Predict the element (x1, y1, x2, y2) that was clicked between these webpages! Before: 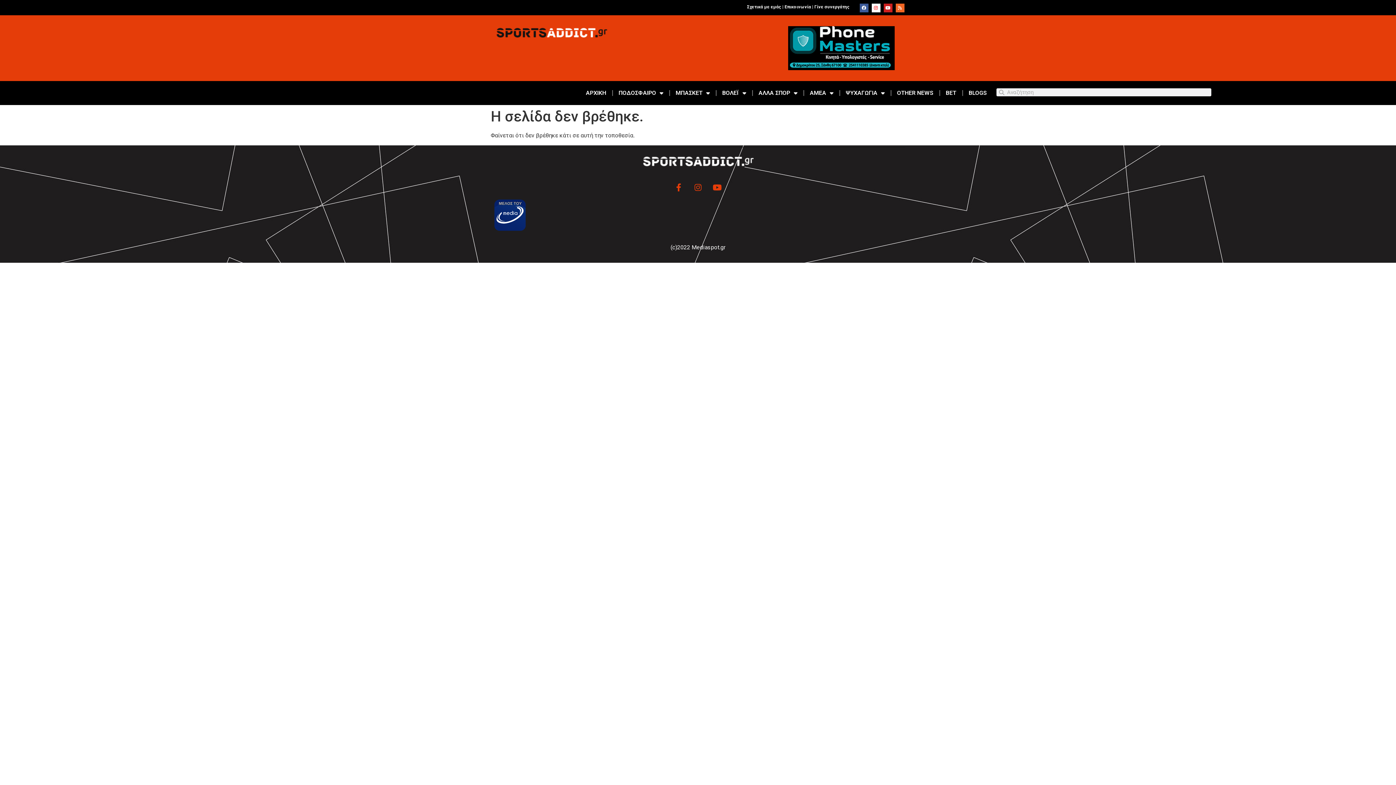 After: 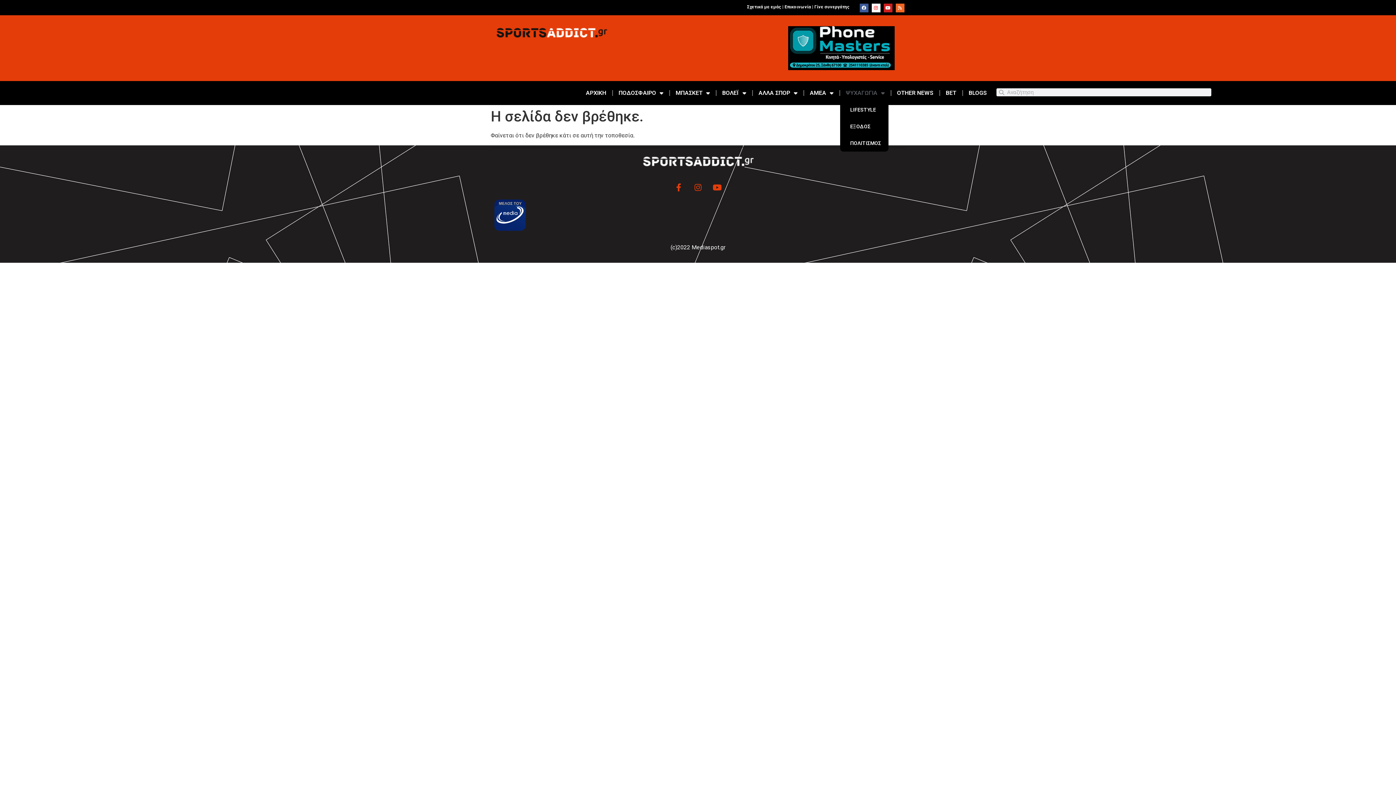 Action: label: ΨΥΧΑΓΩΓΙΑ bbox: (840, 84, 890, 101)